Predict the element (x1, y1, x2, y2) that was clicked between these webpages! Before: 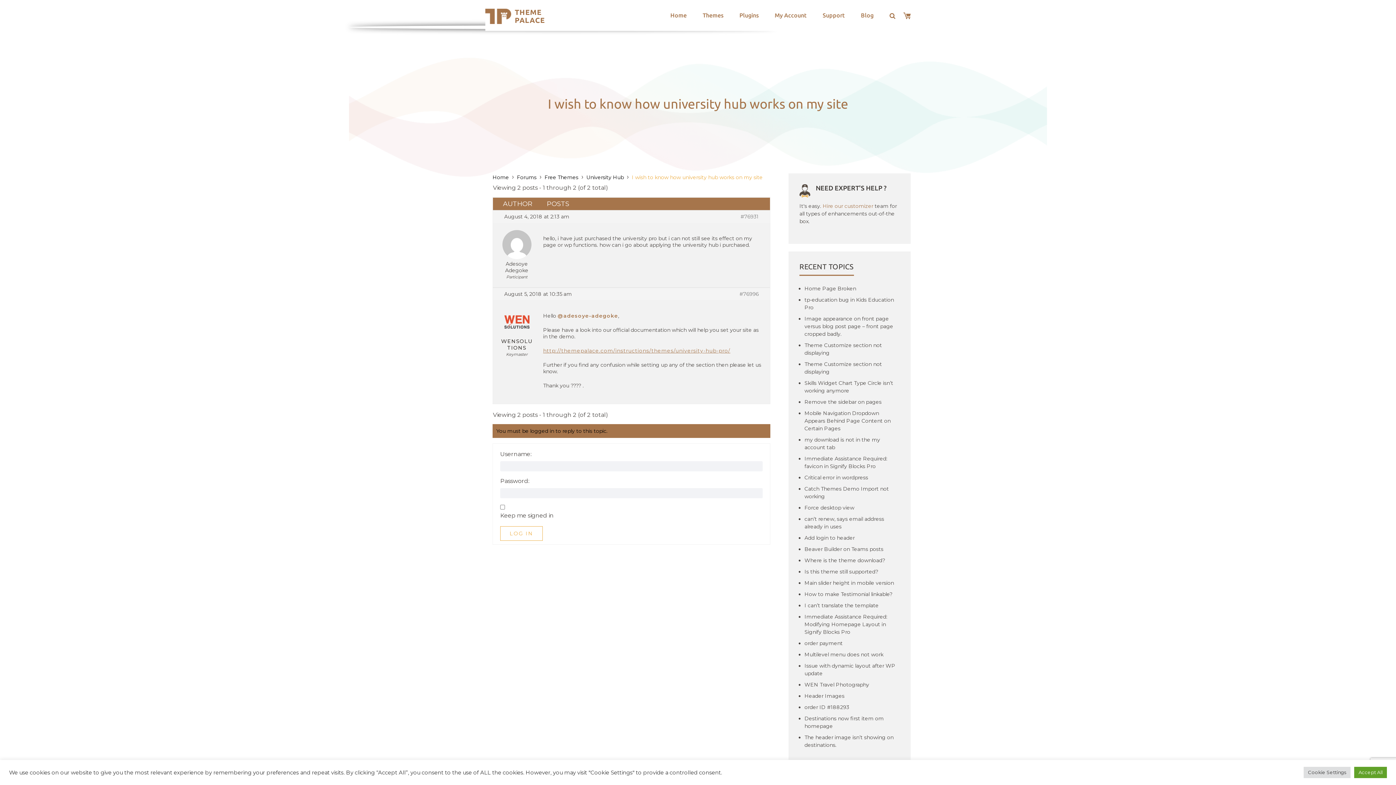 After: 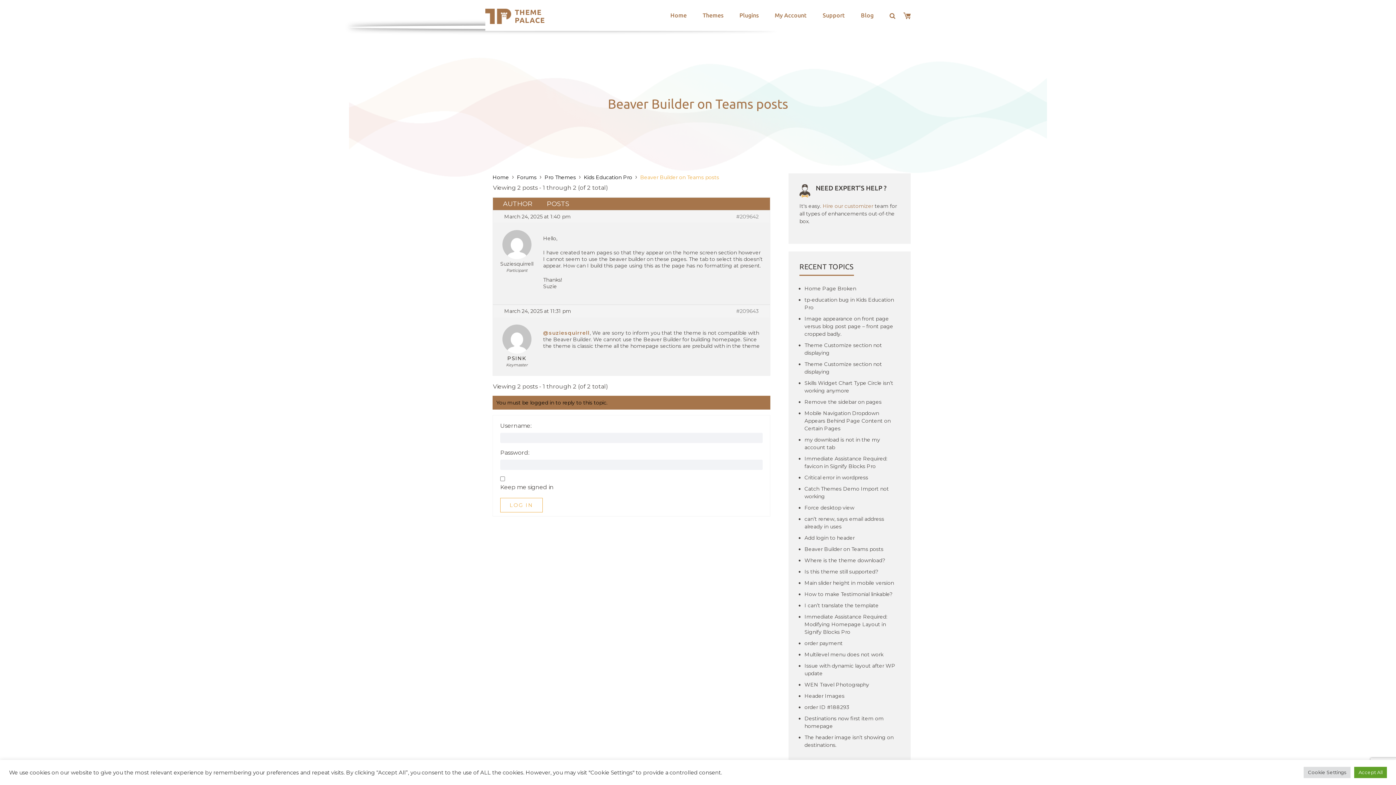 Action: bbox: (804, 545, 900, 553) label: Beaver Builder on Teams posts